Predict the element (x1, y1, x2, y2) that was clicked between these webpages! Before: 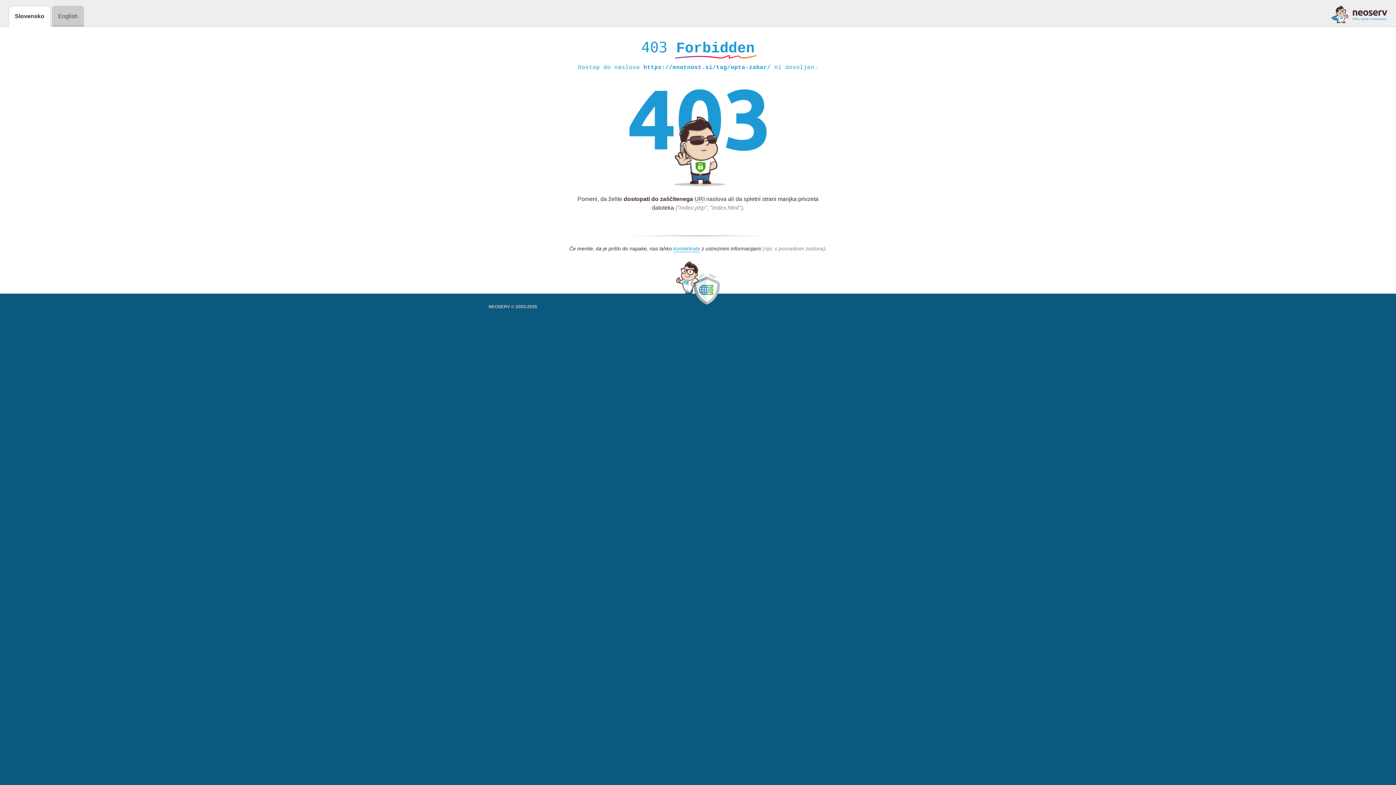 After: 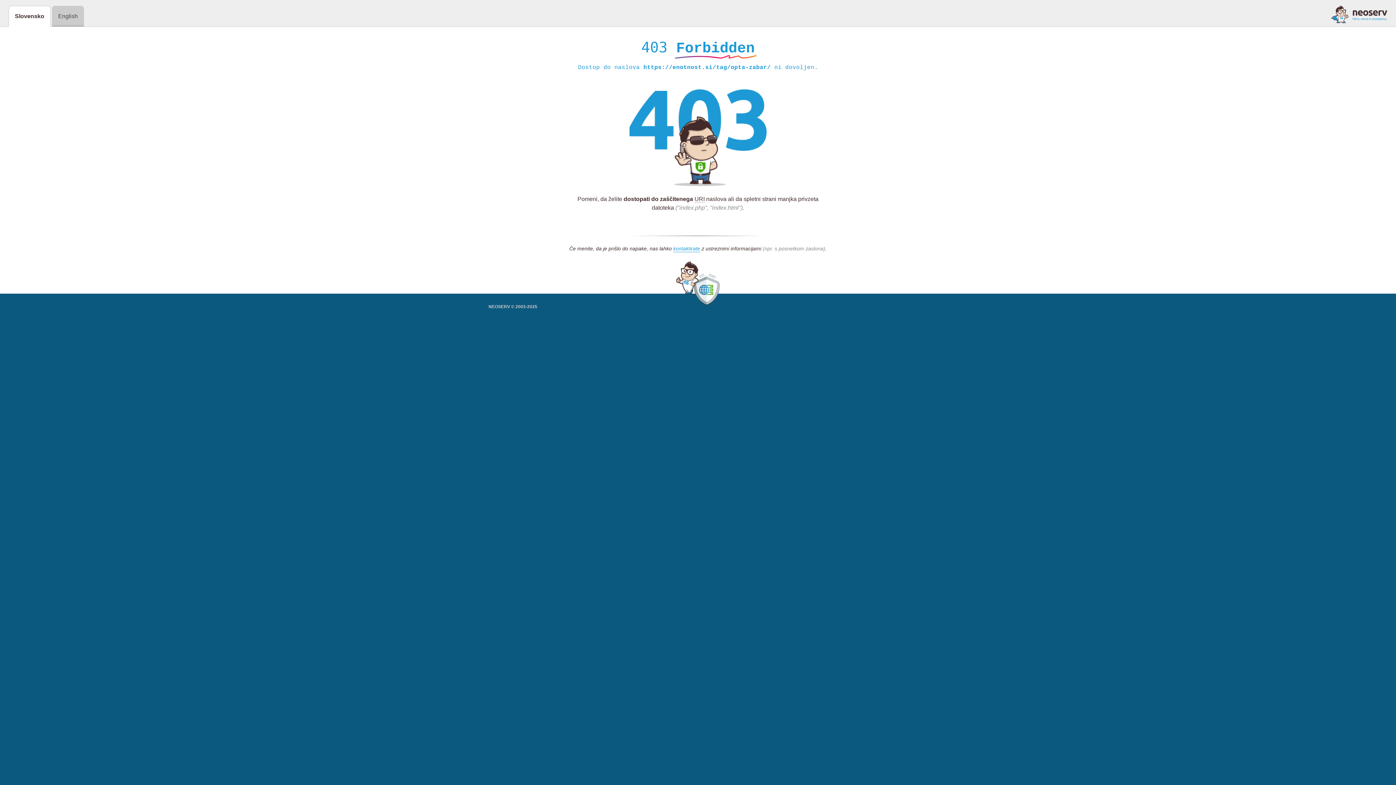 Action: bbox: (1331, 5, 1387, 23)